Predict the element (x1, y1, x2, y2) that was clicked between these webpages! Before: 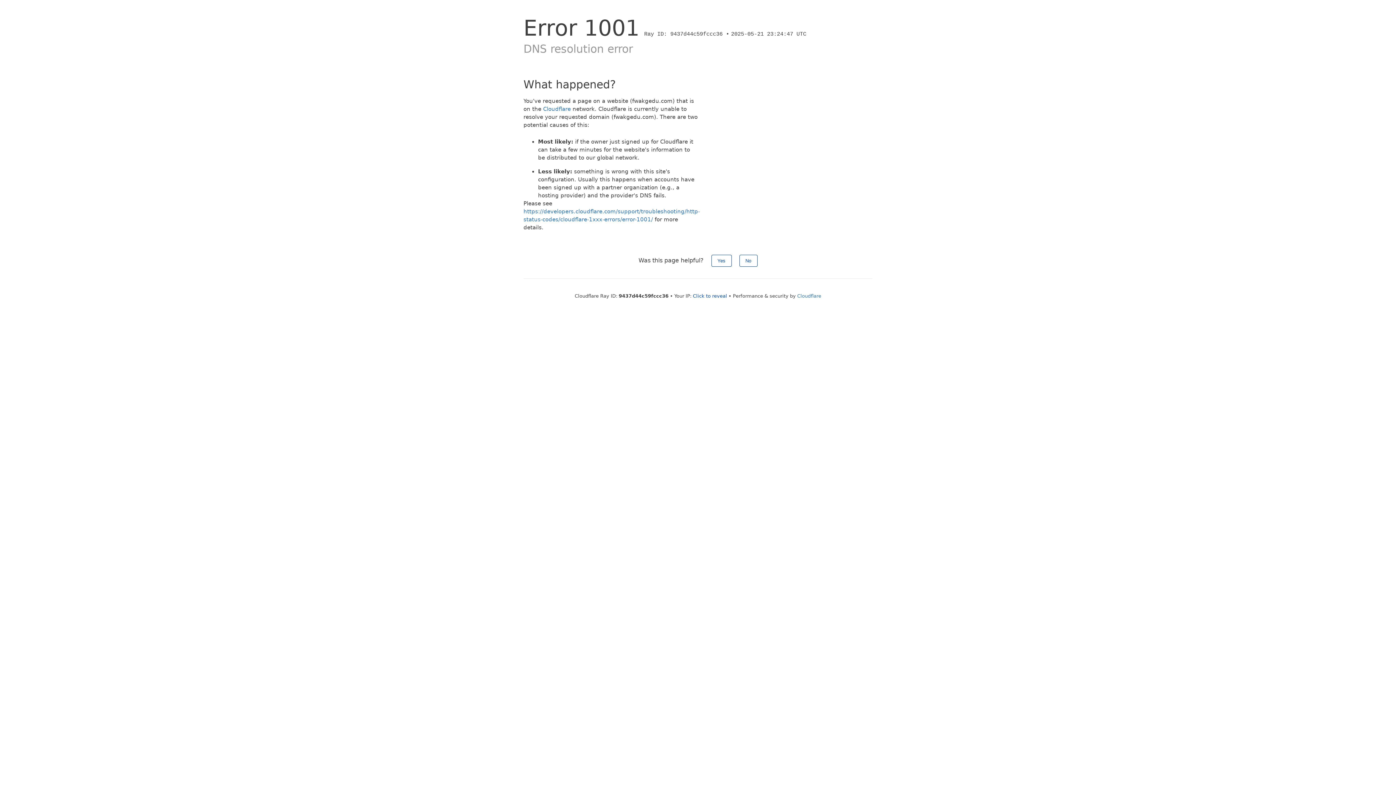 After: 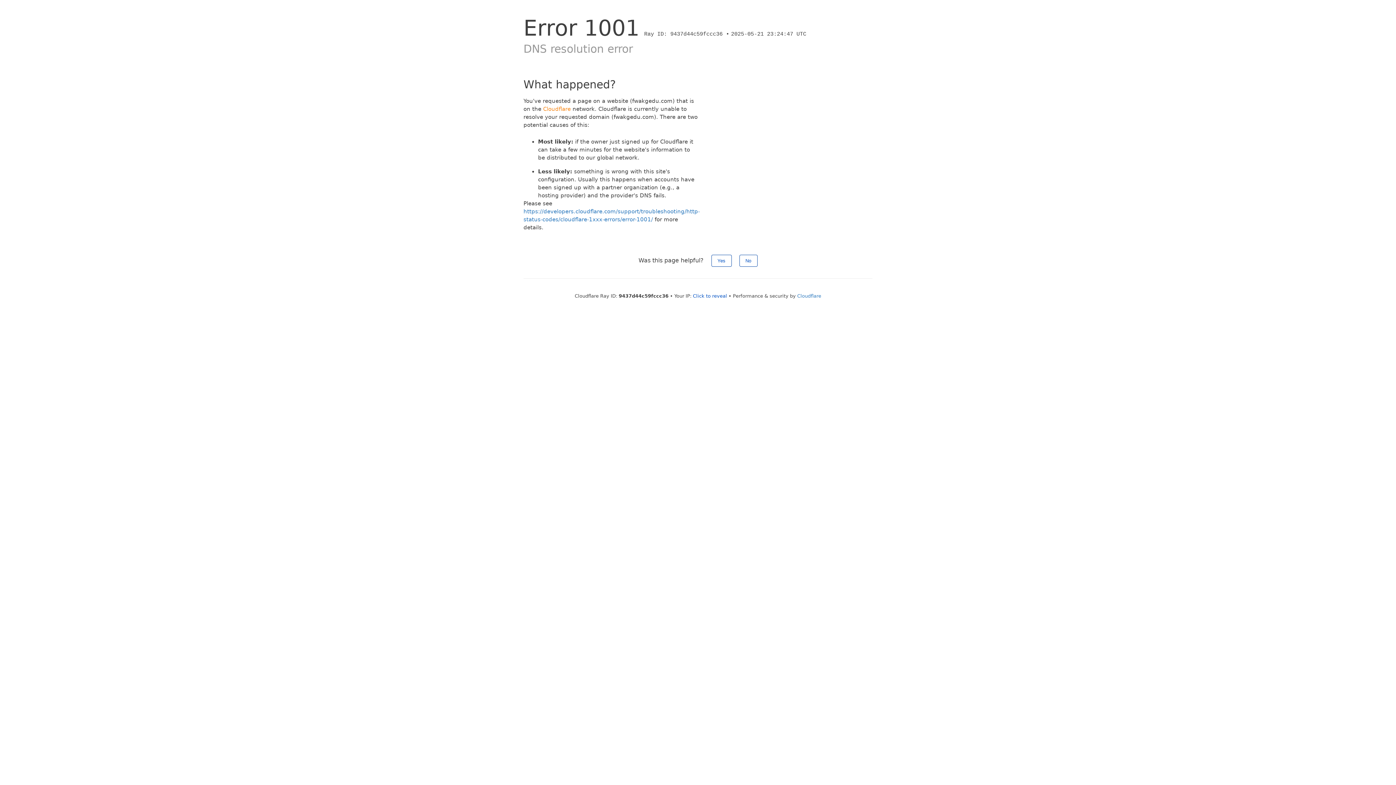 Action: bbox: (543, 105, 570, 112) label: Cloudflare